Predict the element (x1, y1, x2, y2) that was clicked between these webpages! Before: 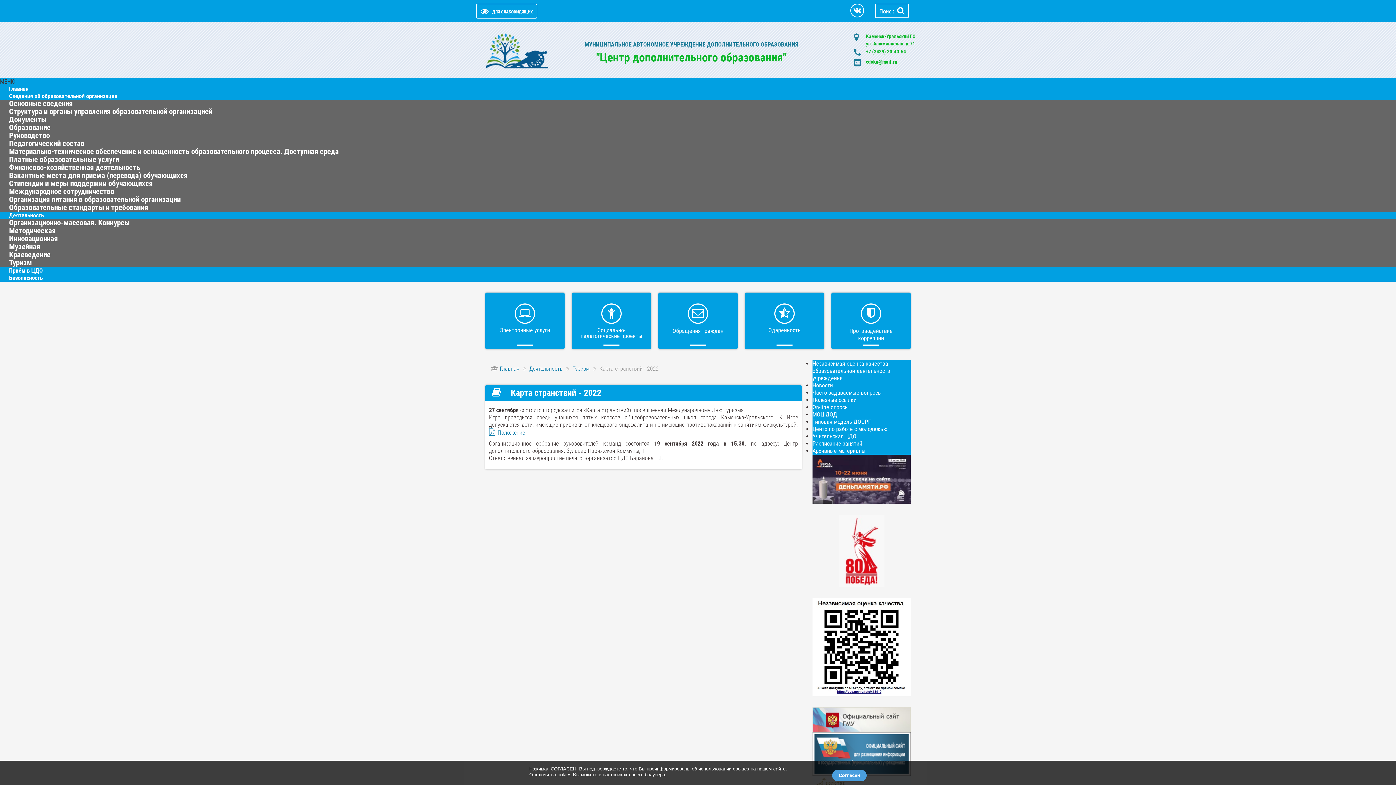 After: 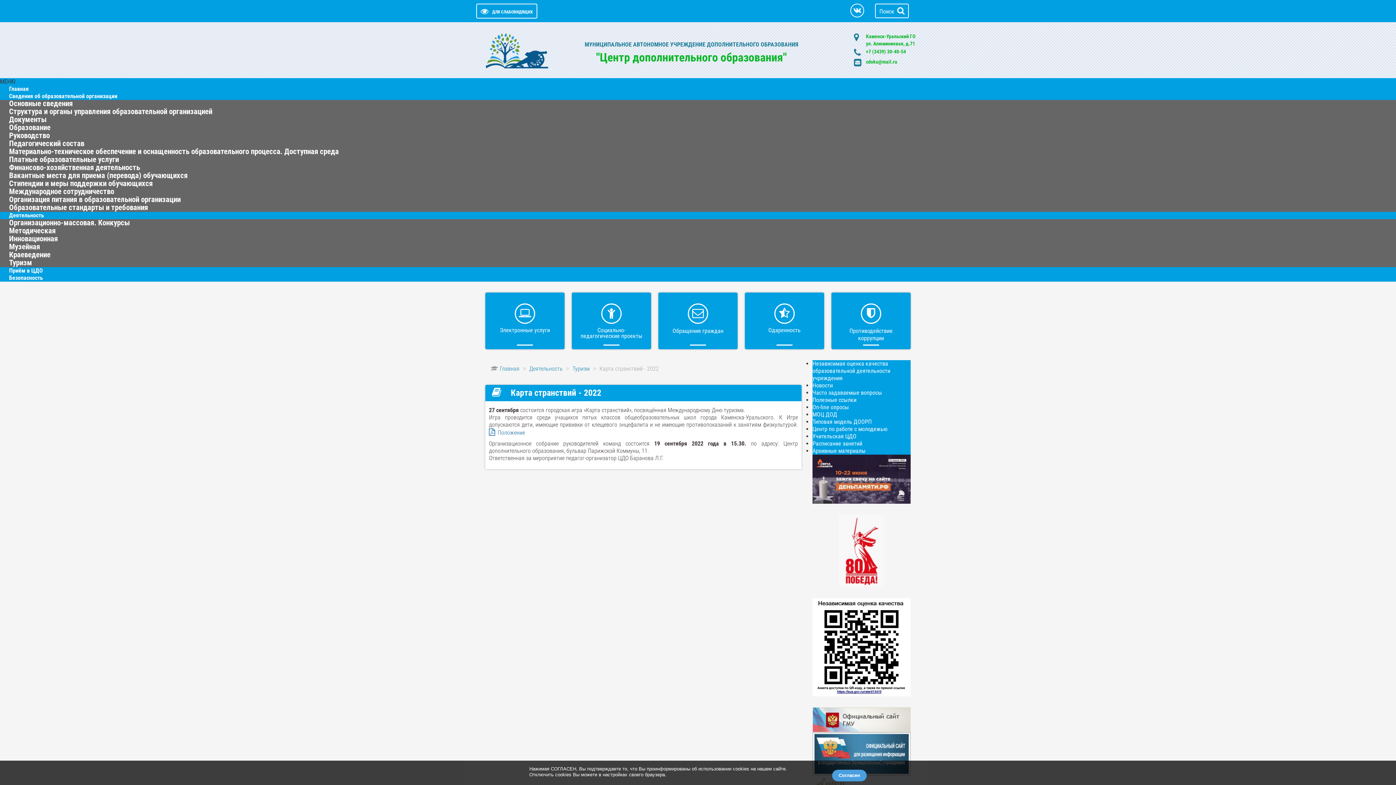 Action: bbox: (489, 429, 525, 436) label: Положение